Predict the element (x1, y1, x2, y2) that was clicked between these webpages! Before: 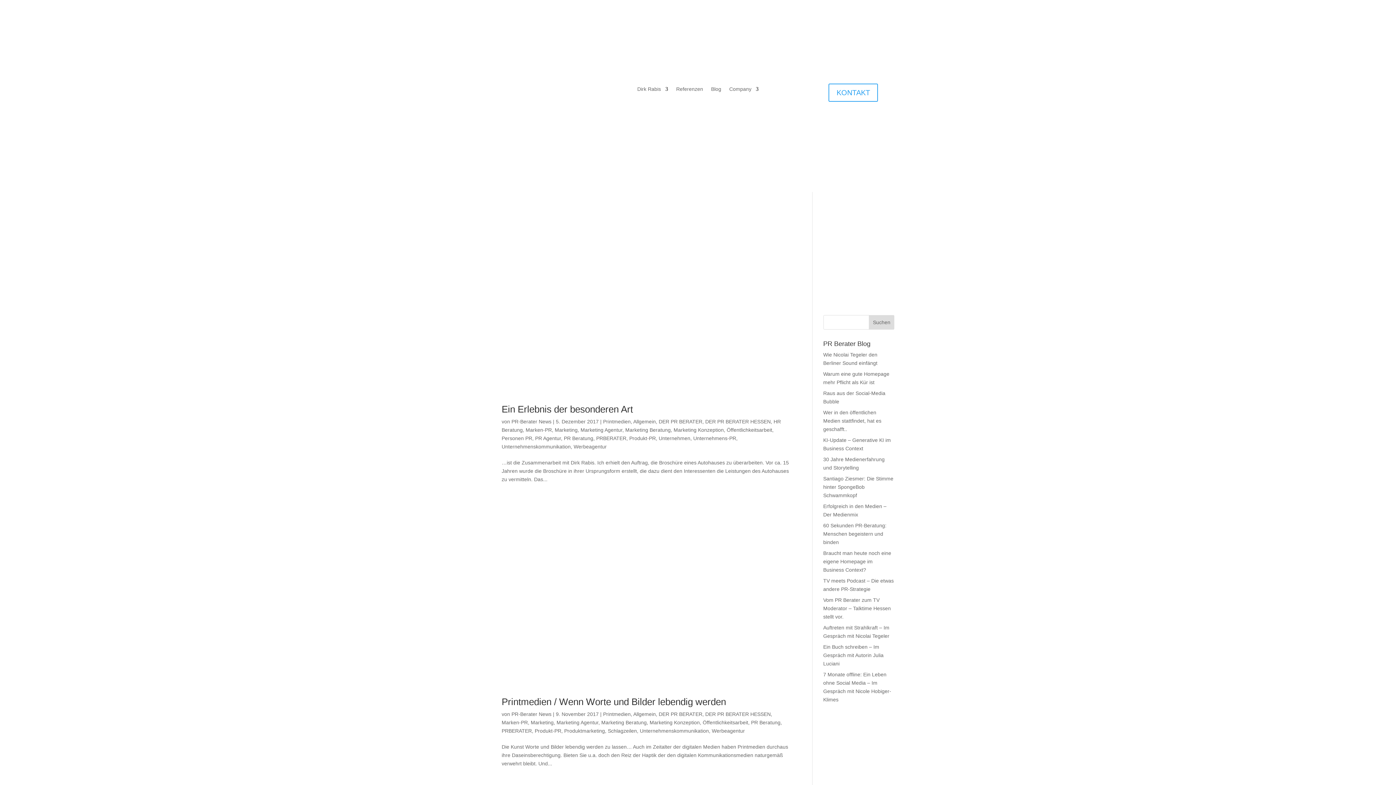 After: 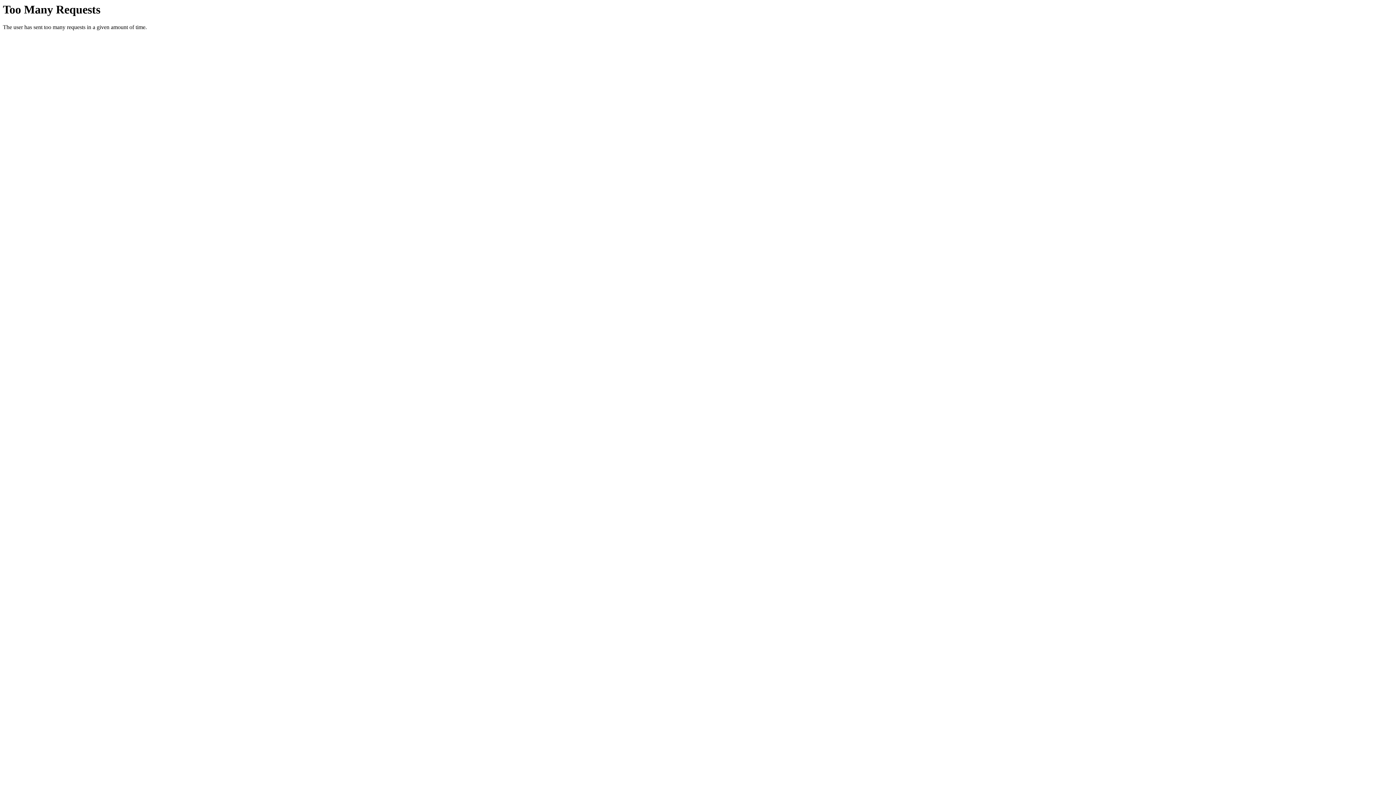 Action: bbox: (658, 418, 702, 424) label: DER PR BERATER